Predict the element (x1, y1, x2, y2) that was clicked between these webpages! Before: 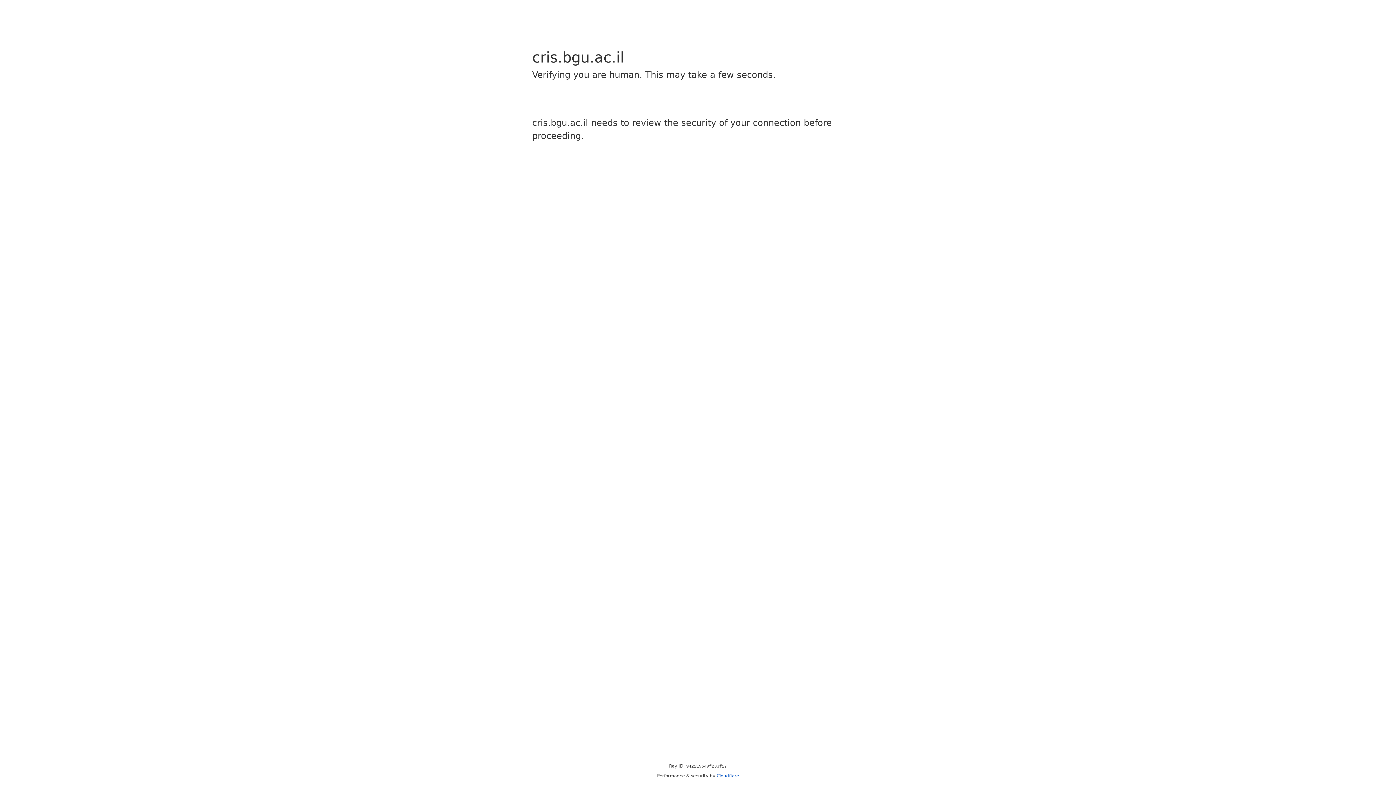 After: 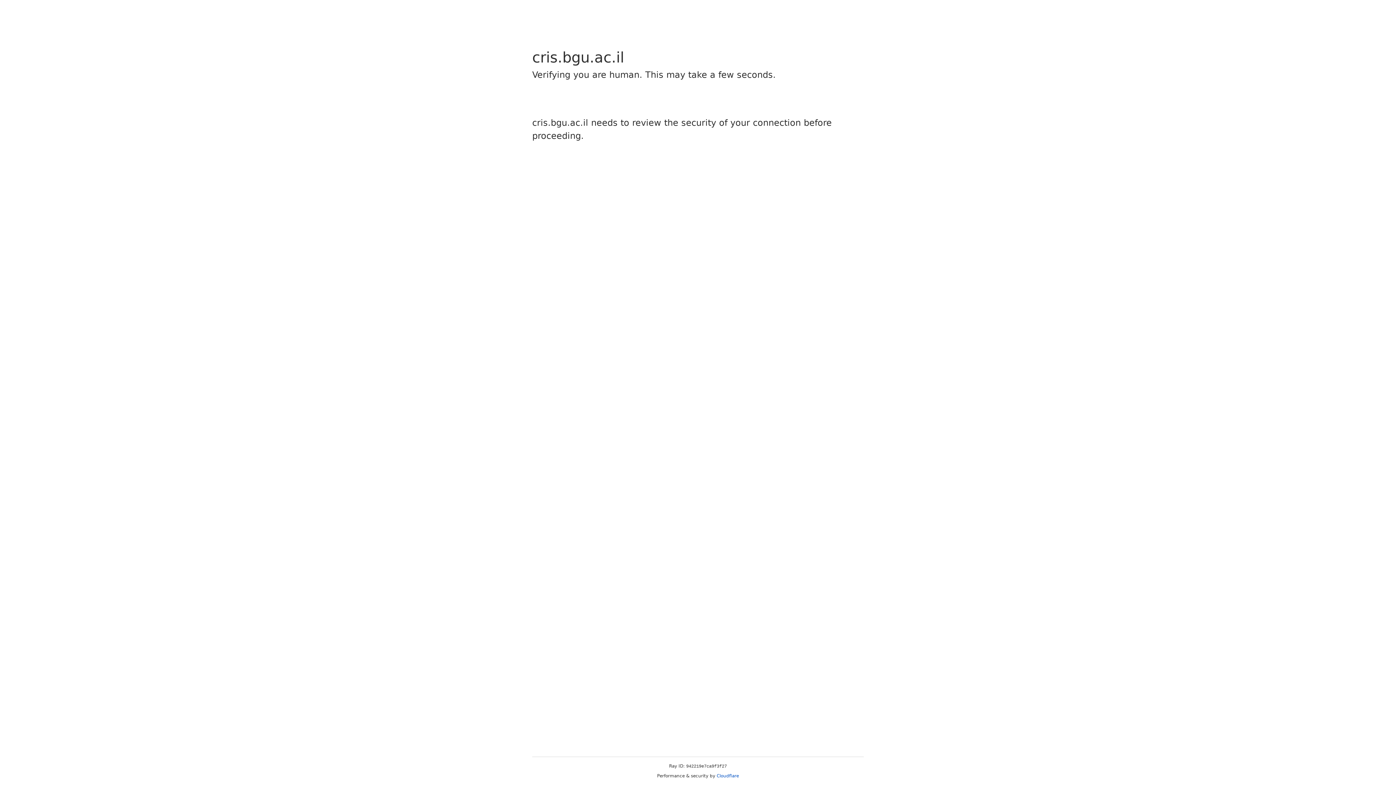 Action: bbox: (716, 773, 739, 778) label: Cloudflare